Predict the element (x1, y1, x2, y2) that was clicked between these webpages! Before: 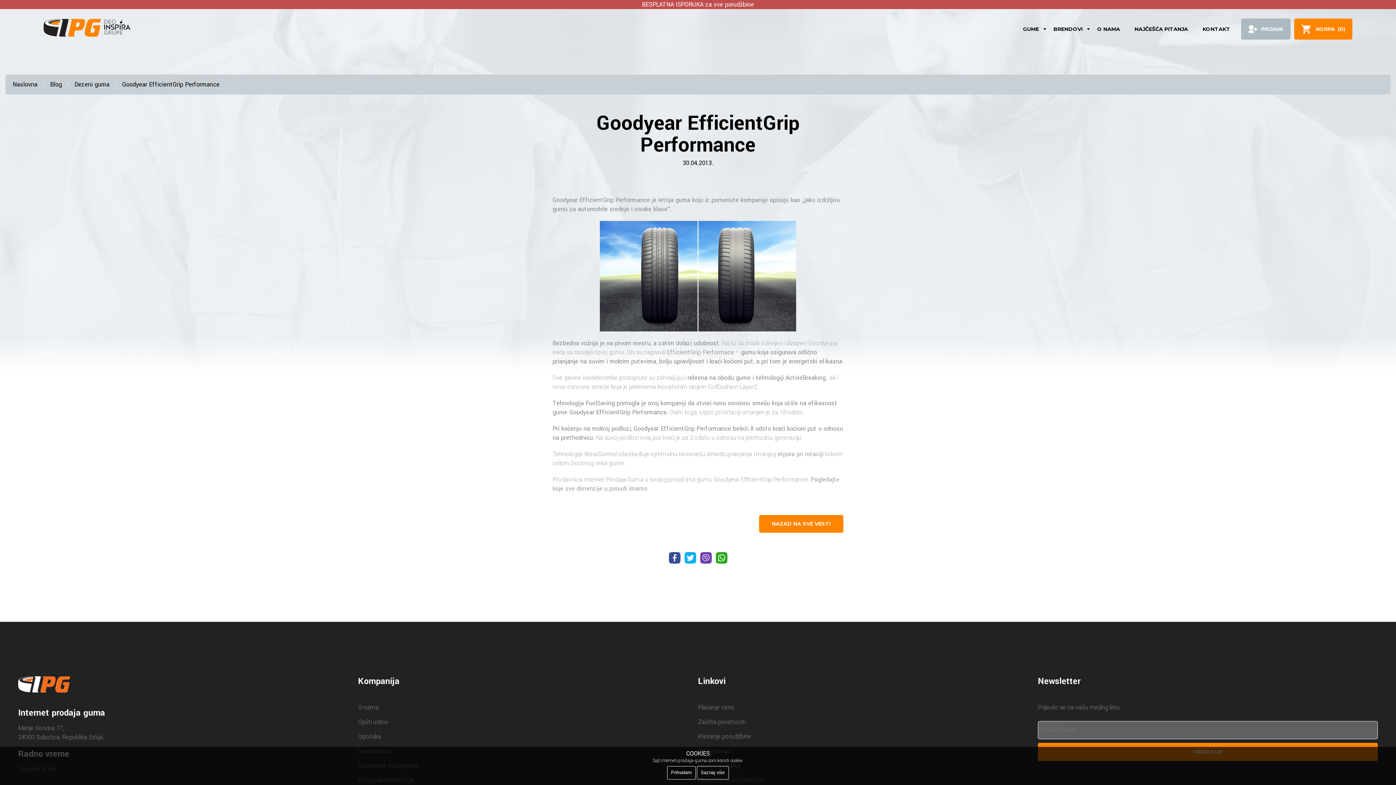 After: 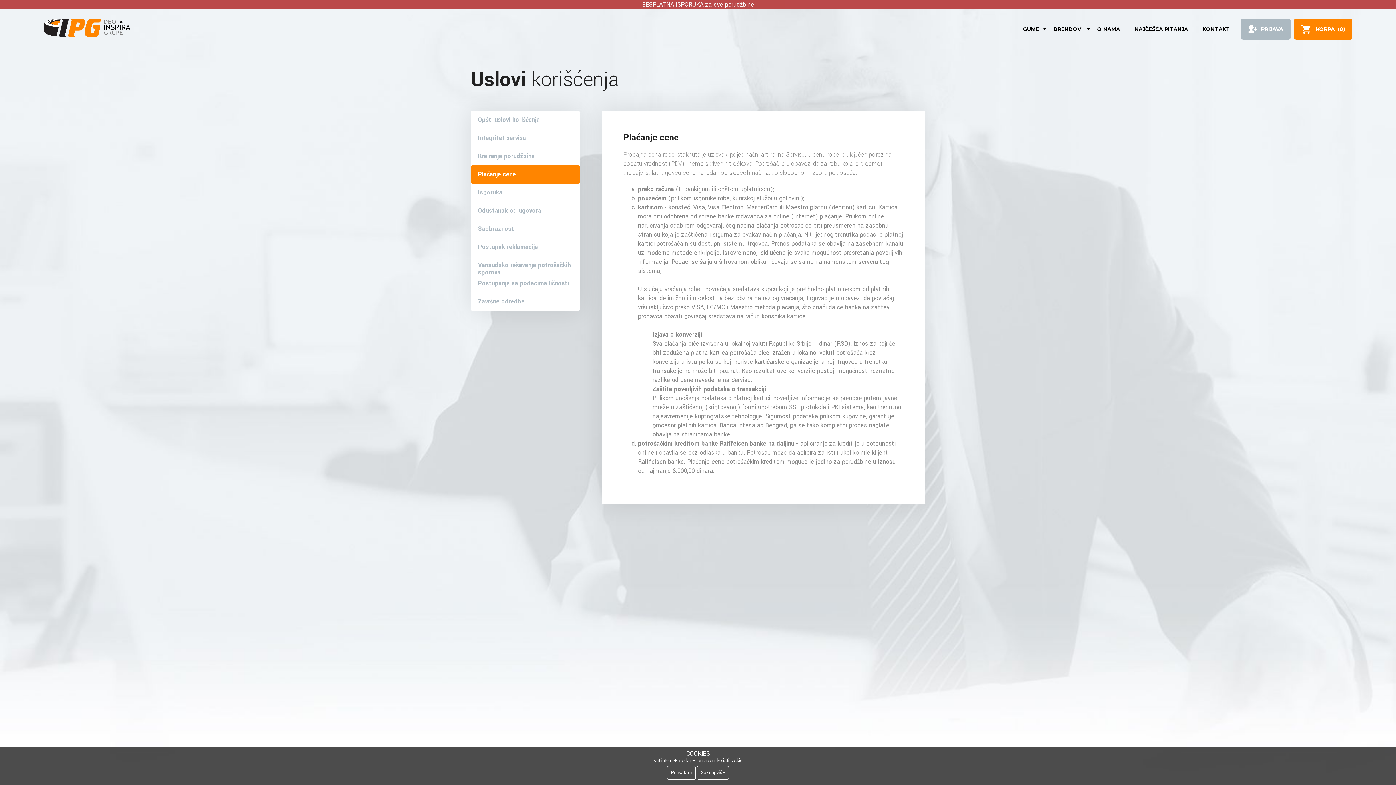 Action: bbox: (698, 703, 1038, 717) label: Plaćanje cene